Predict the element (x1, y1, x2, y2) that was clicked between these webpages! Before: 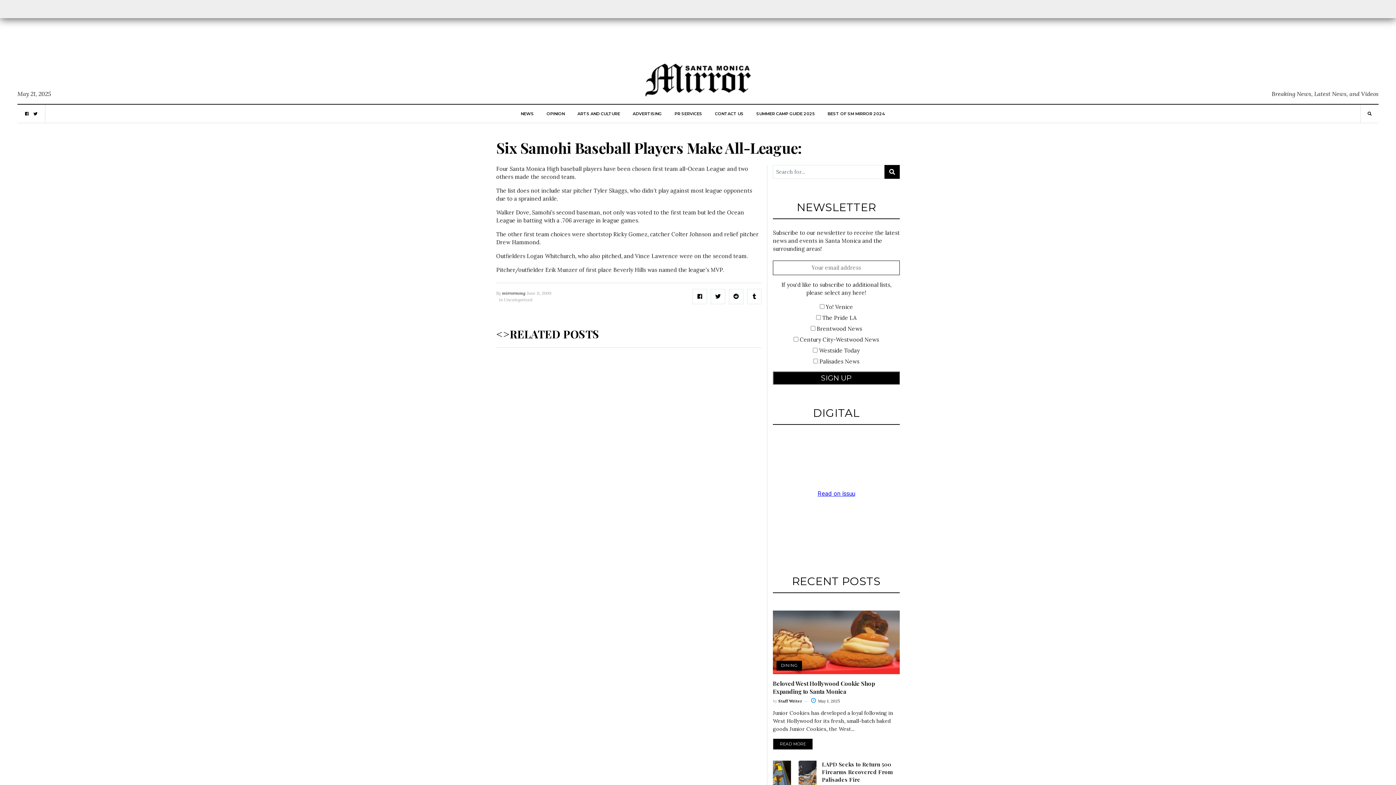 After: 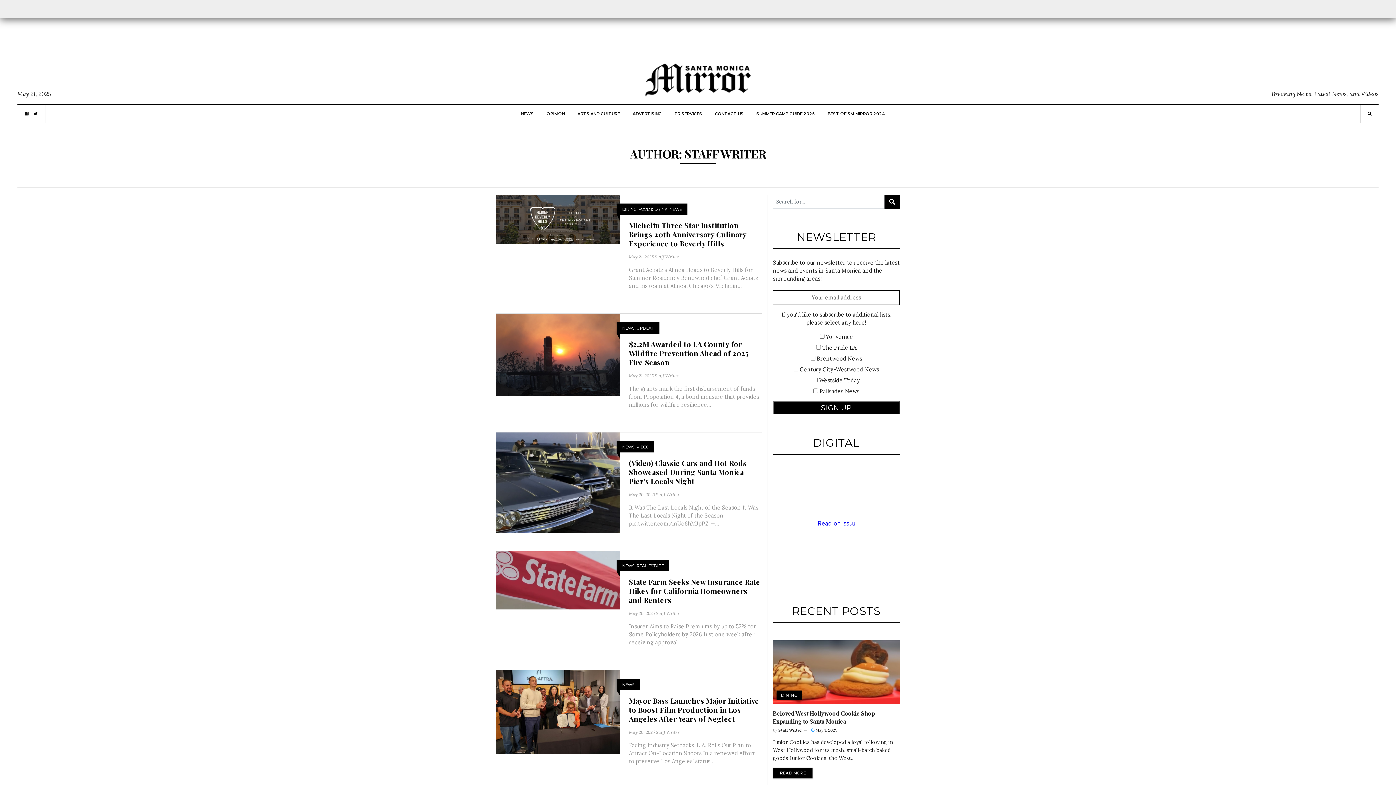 Action: label: Staff Writer bbox: (778, 698, 802, 703)